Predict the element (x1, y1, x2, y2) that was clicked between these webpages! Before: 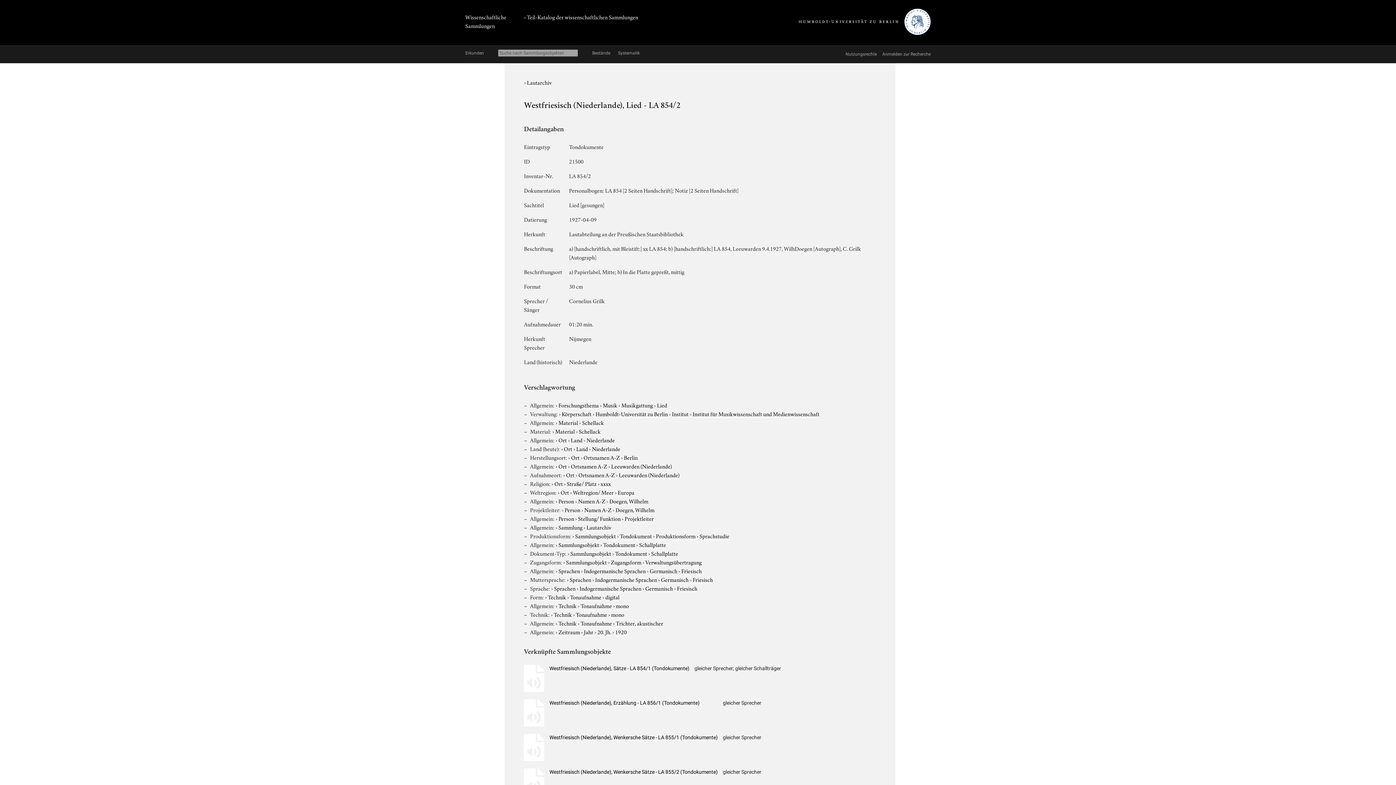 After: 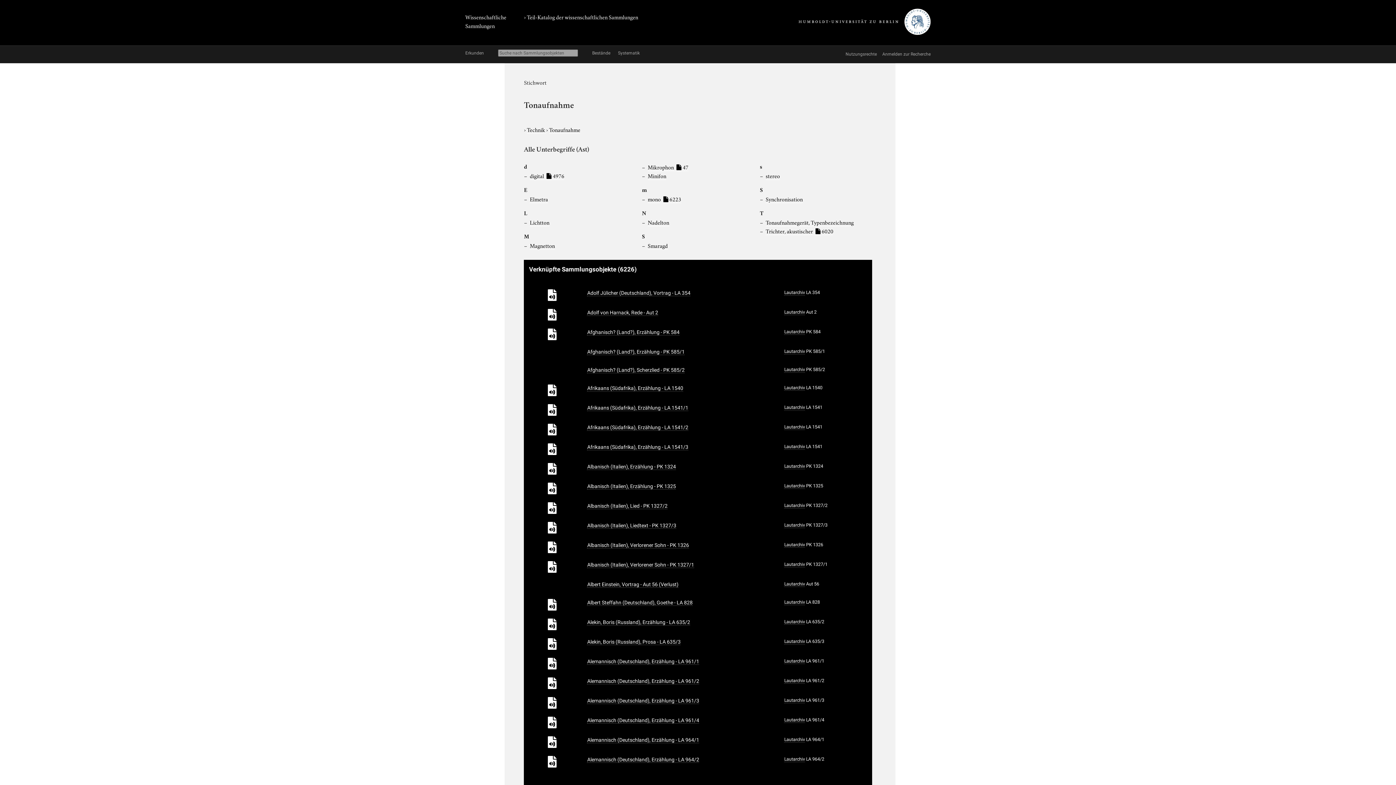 Action: label: Tonaufnahme bbox: (570, 593, 601, 601)